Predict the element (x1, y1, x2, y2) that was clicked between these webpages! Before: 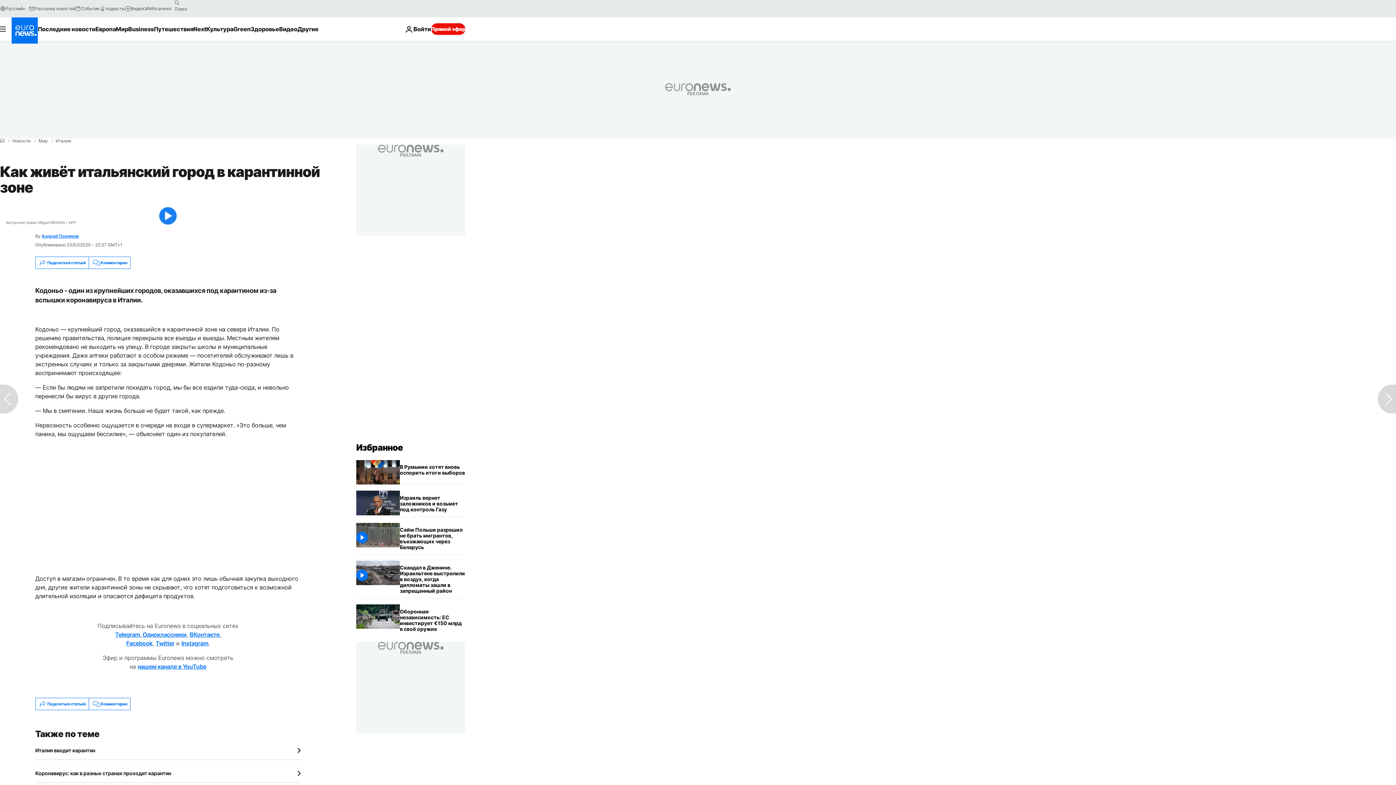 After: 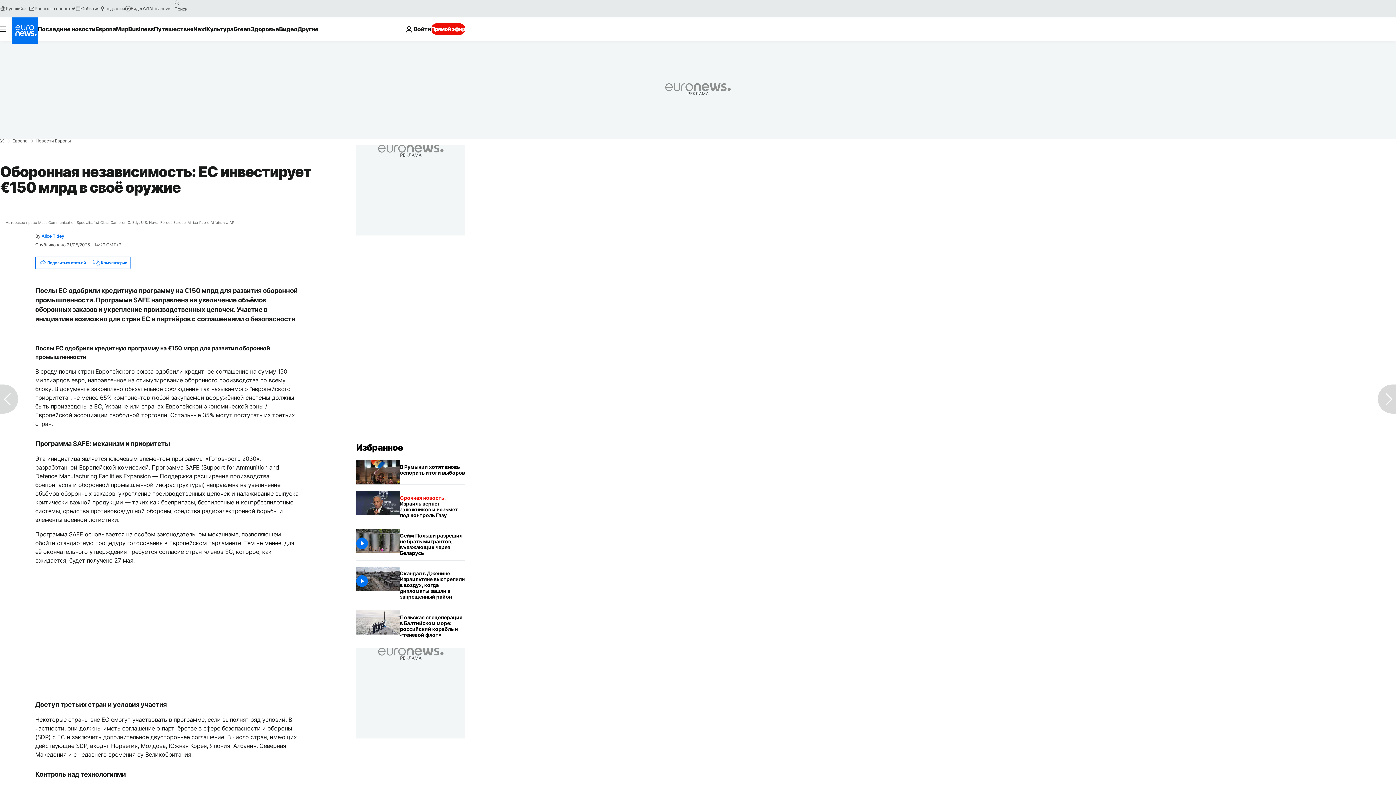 Action: label: Оборонная независимость: ЕС инвестирует €150 млрд в своё оружие bbox: (400, 604, 465, 636)